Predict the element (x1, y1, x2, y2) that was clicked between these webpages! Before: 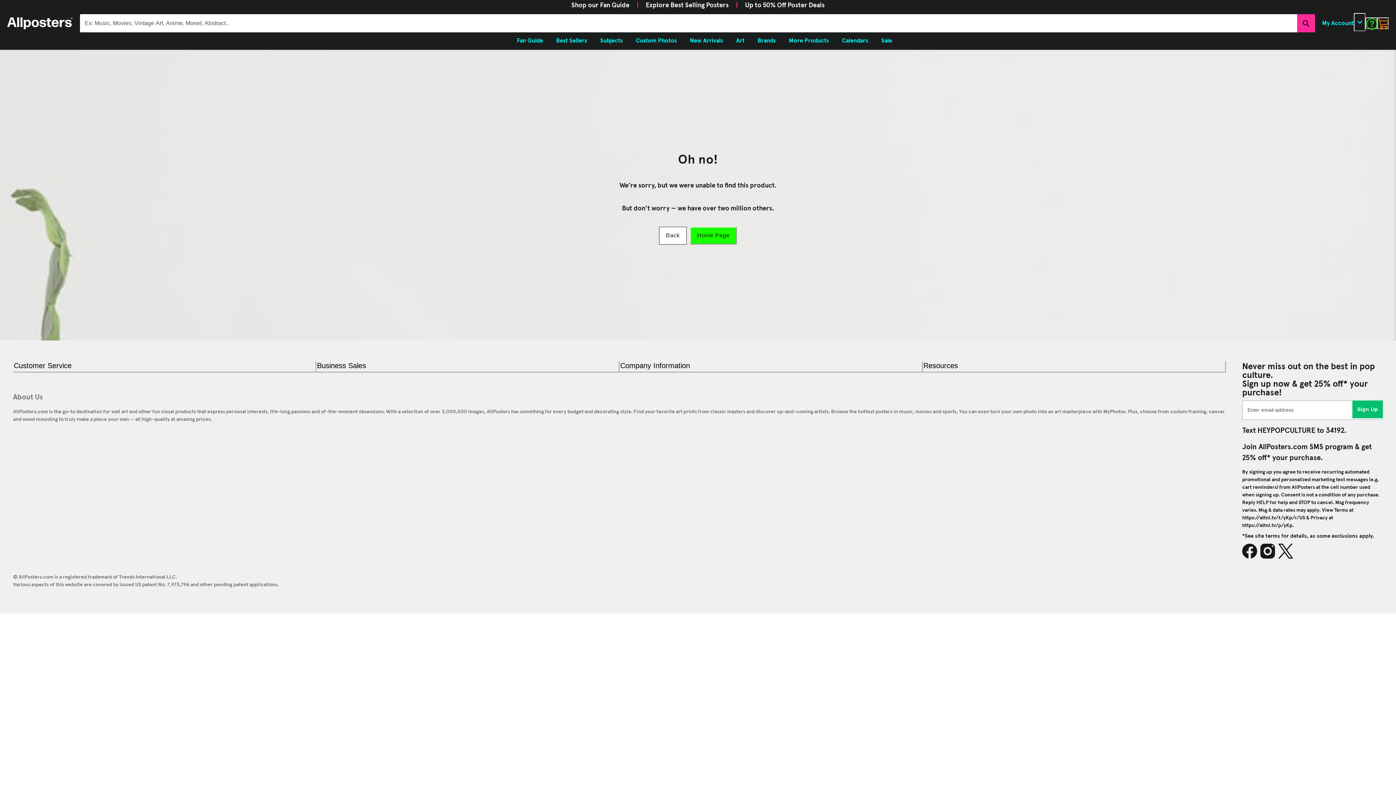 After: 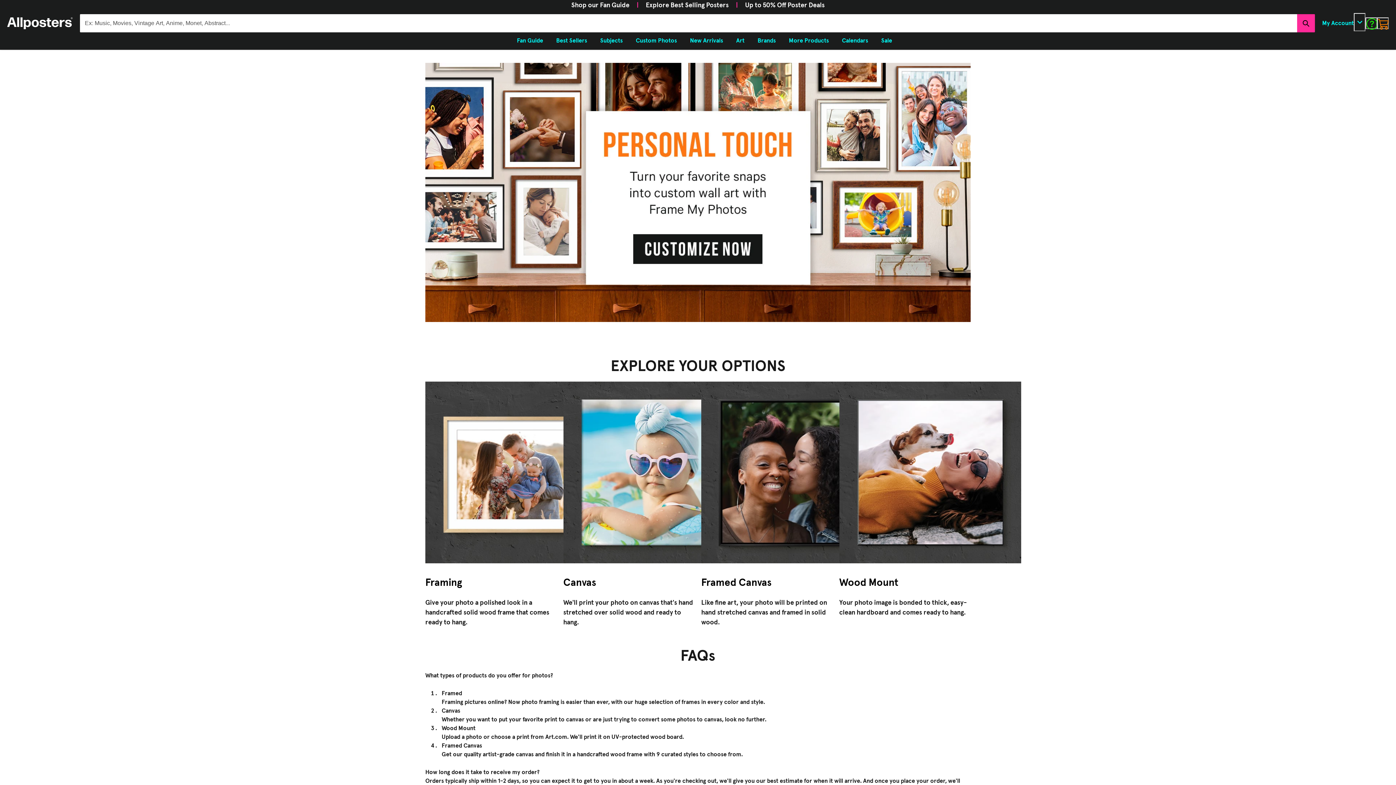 Action: bbox: (629, 33, 683, 48) label: Custom Photos